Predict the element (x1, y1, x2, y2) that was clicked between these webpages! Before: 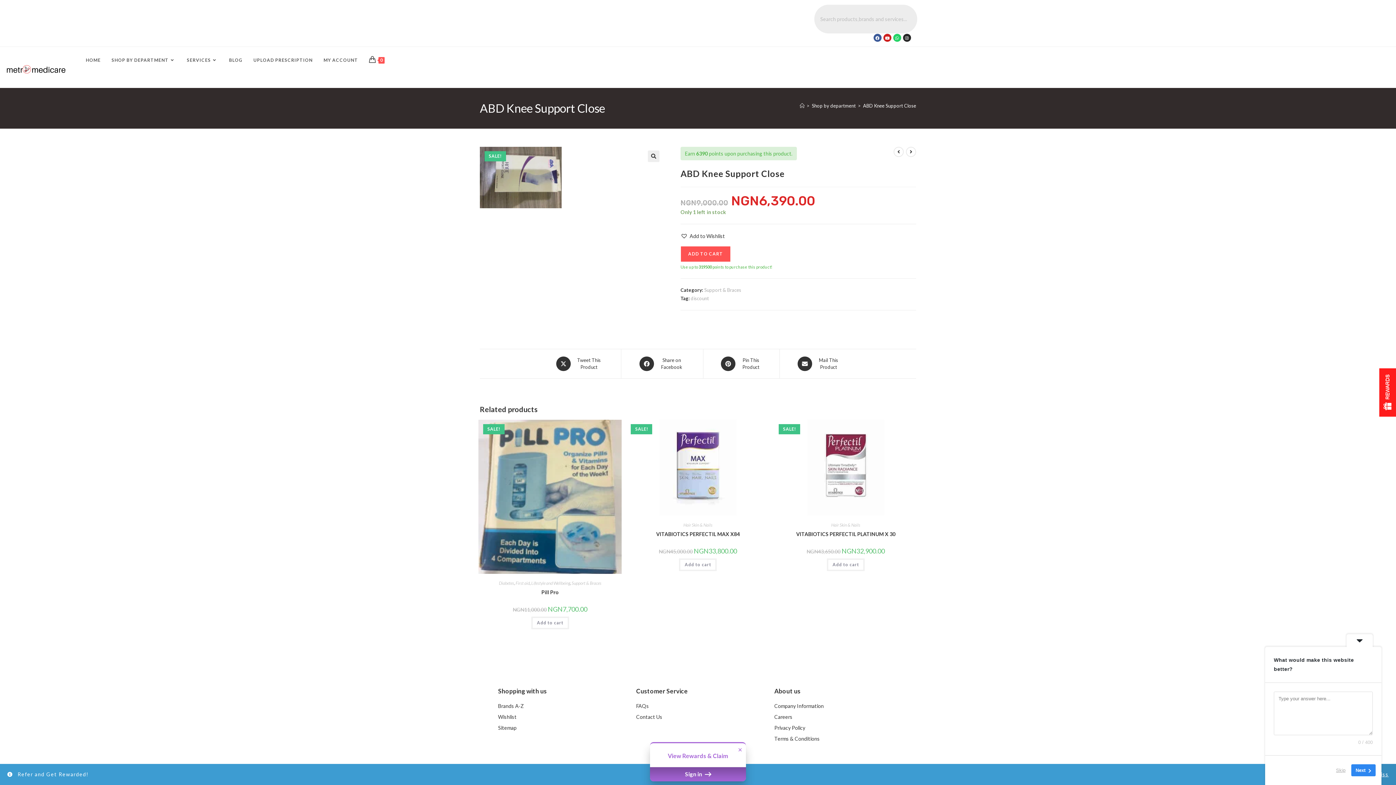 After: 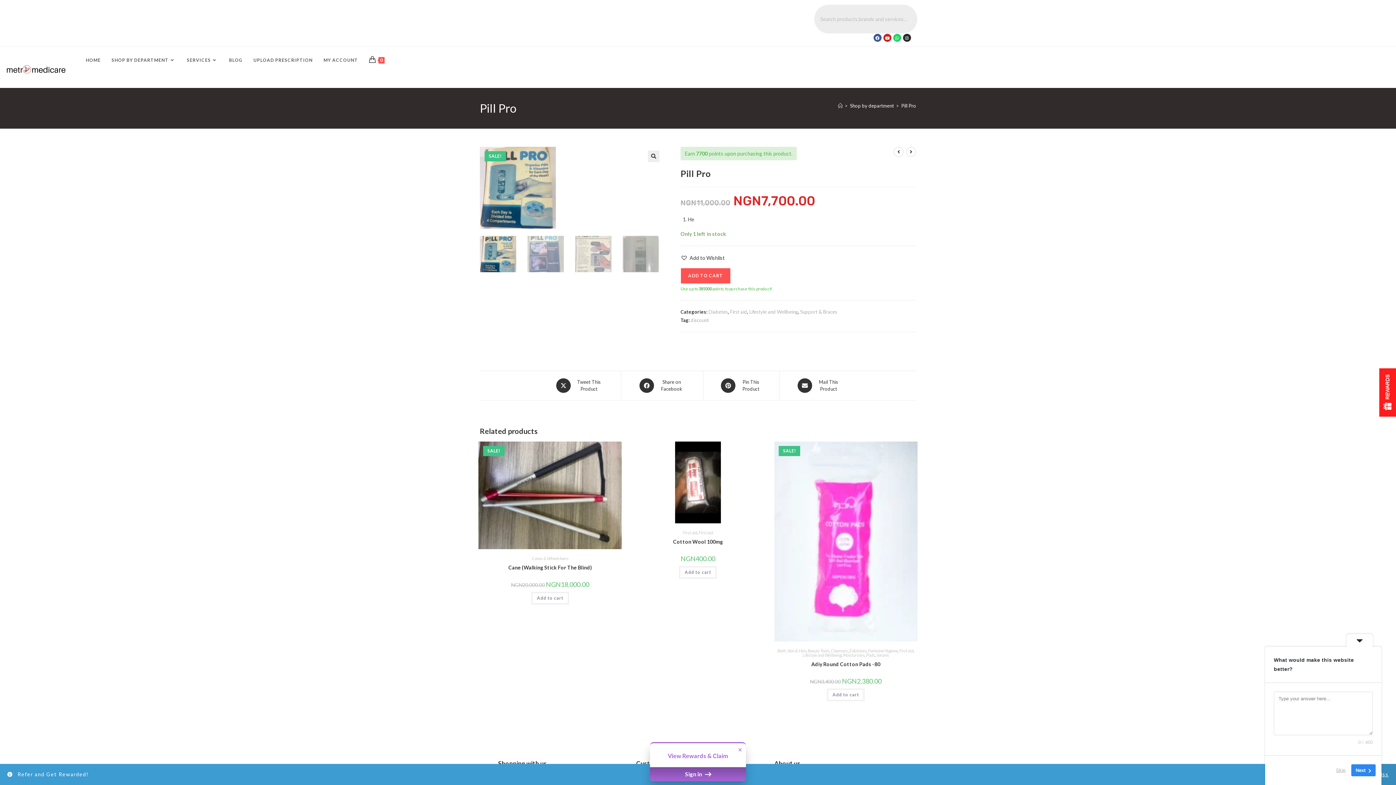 Action: bbox: (478, 493, 621, 499)